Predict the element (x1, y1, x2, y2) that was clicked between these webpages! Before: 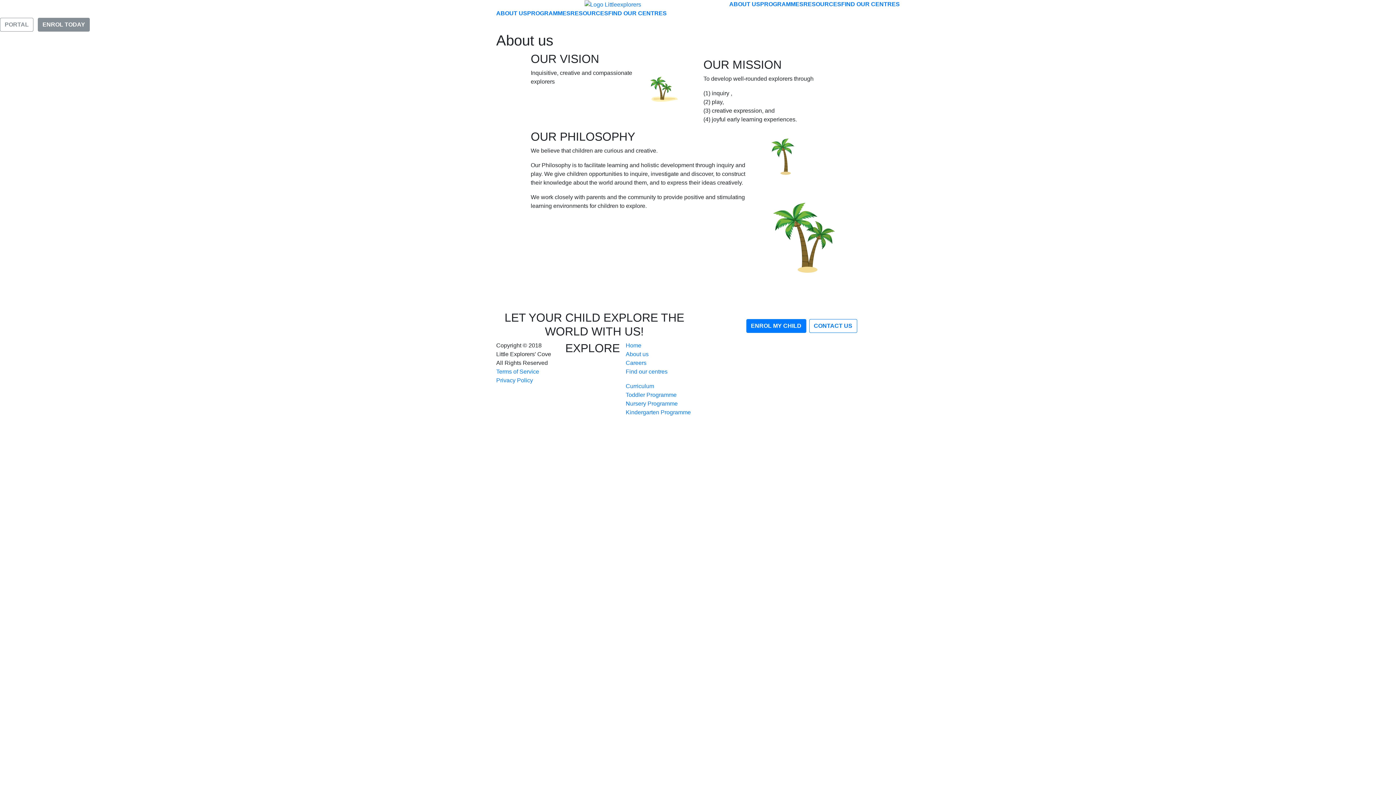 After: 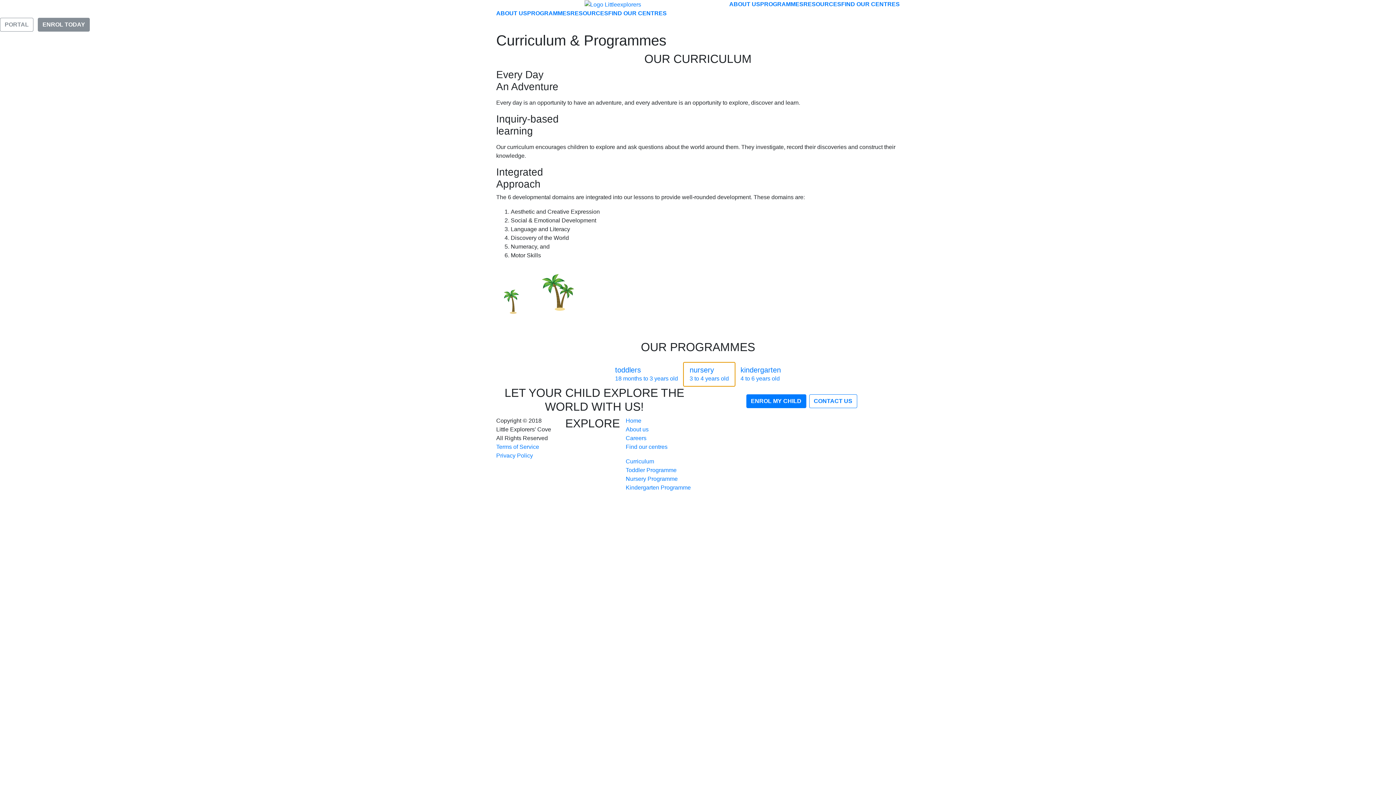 Action: bbox: (625, 400, 677, 407) label: Nursery Programme